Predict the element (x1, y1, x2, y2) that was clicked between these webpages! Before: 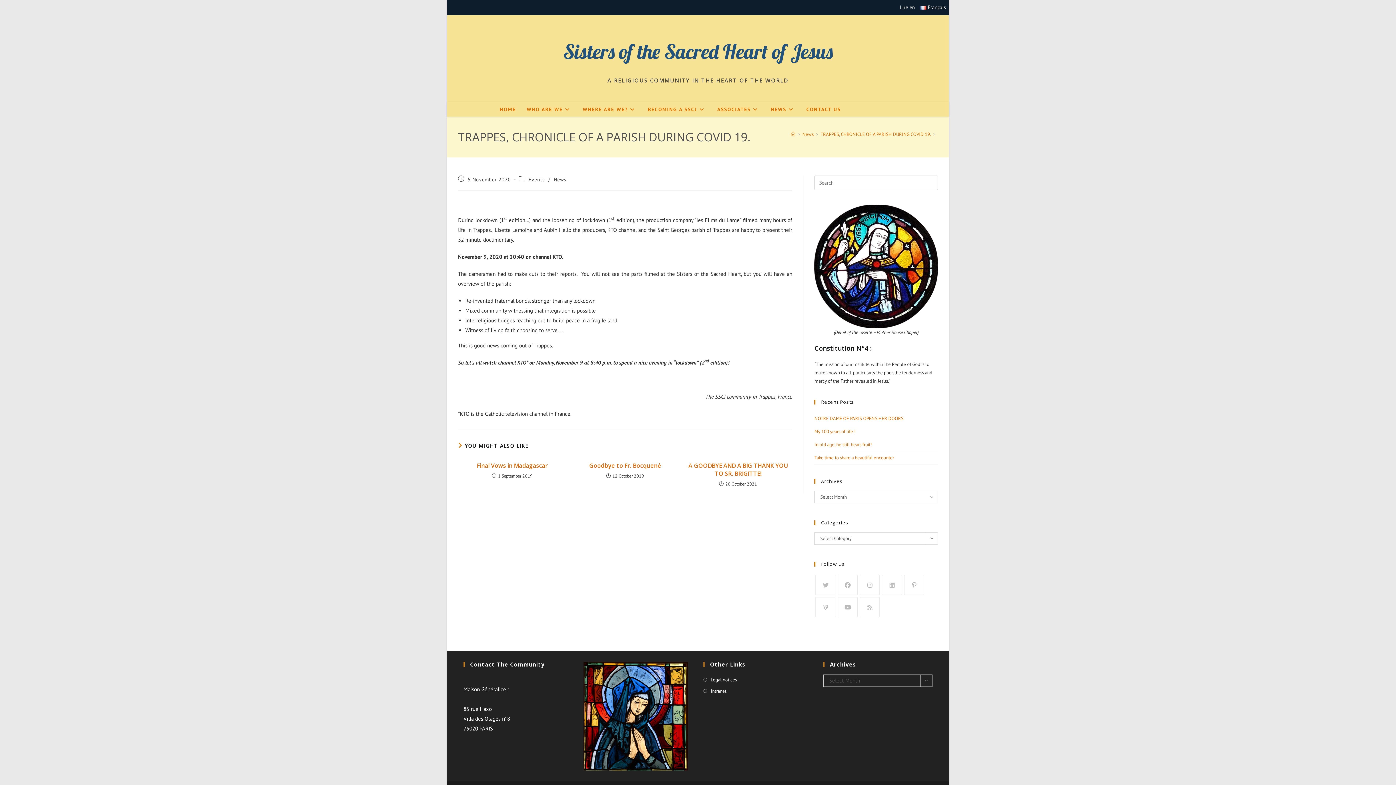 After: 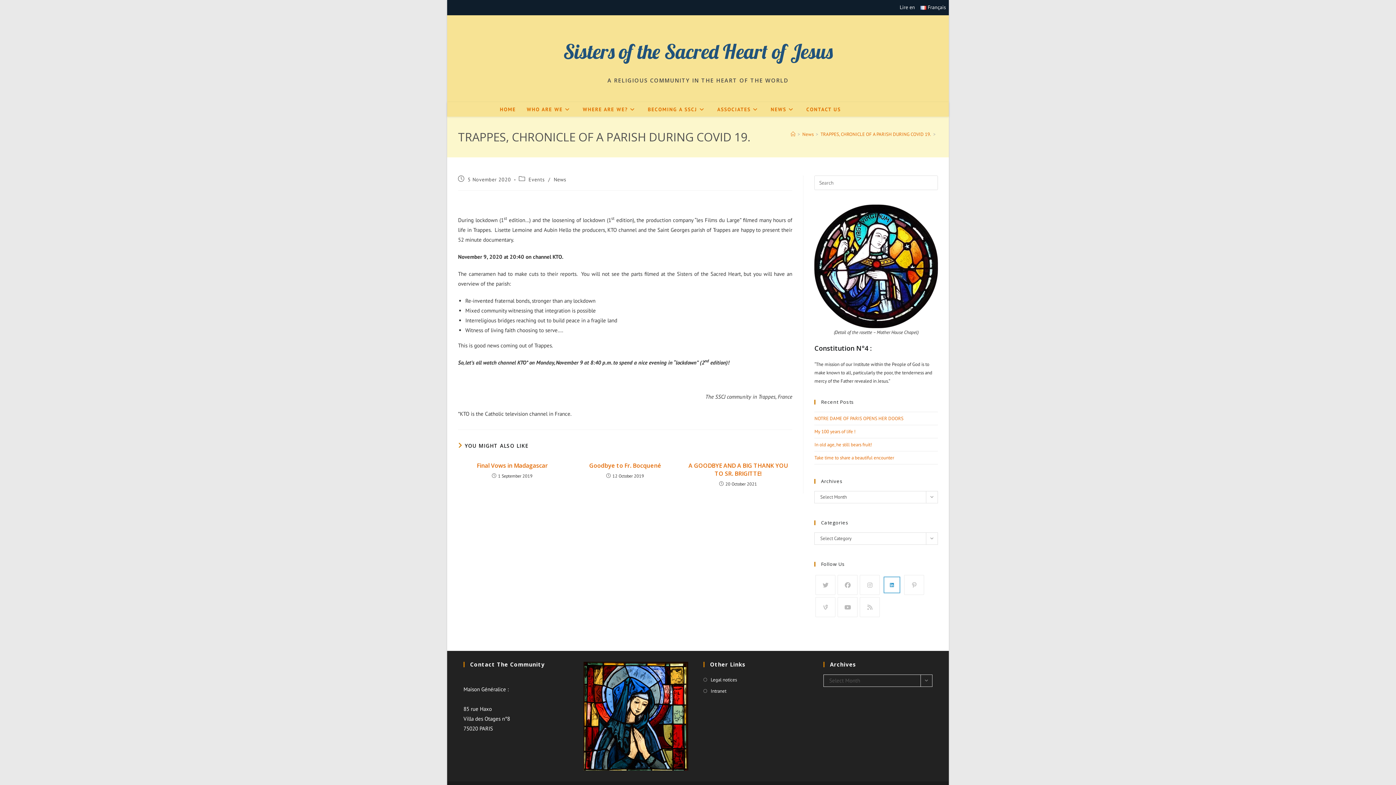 Action: bbox: (882, 575, 902, 595) label: LinkedIn